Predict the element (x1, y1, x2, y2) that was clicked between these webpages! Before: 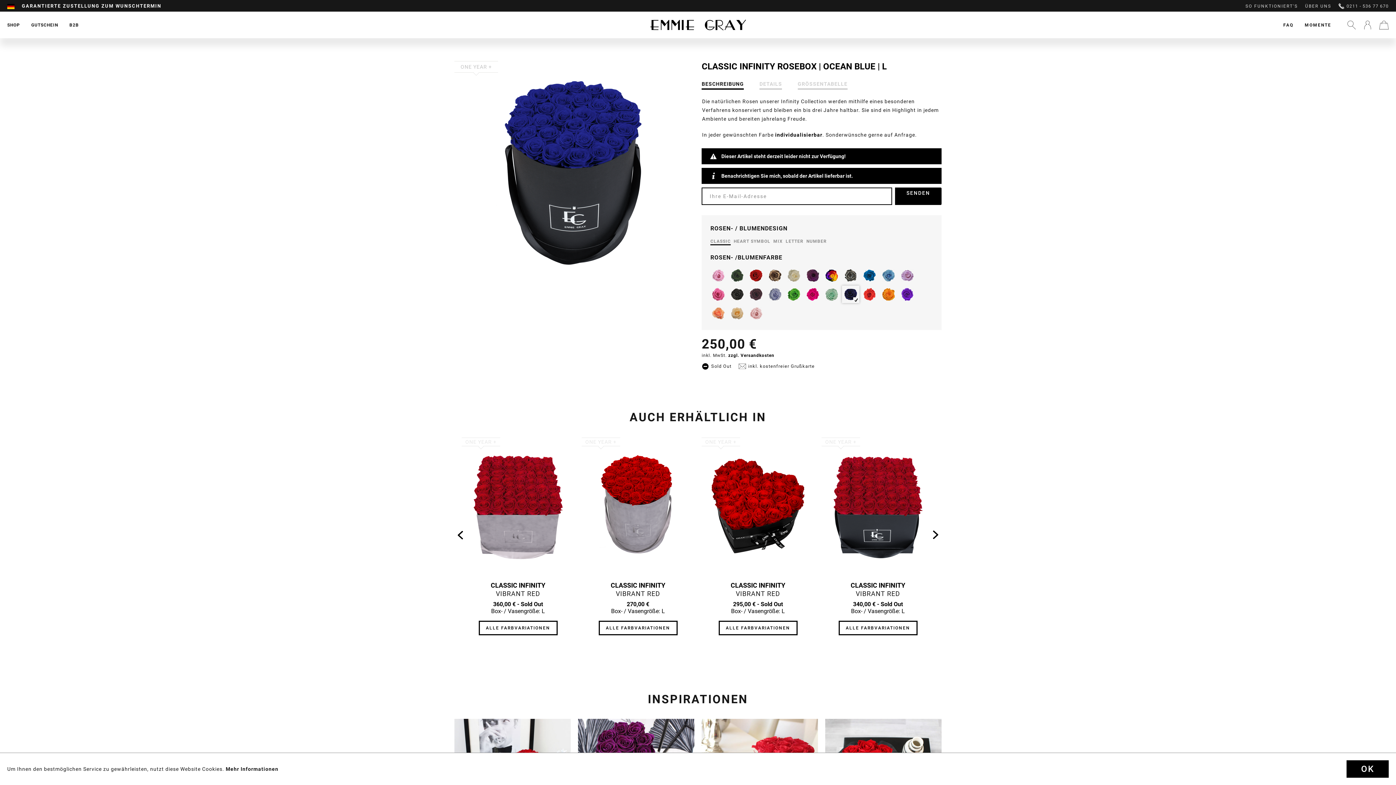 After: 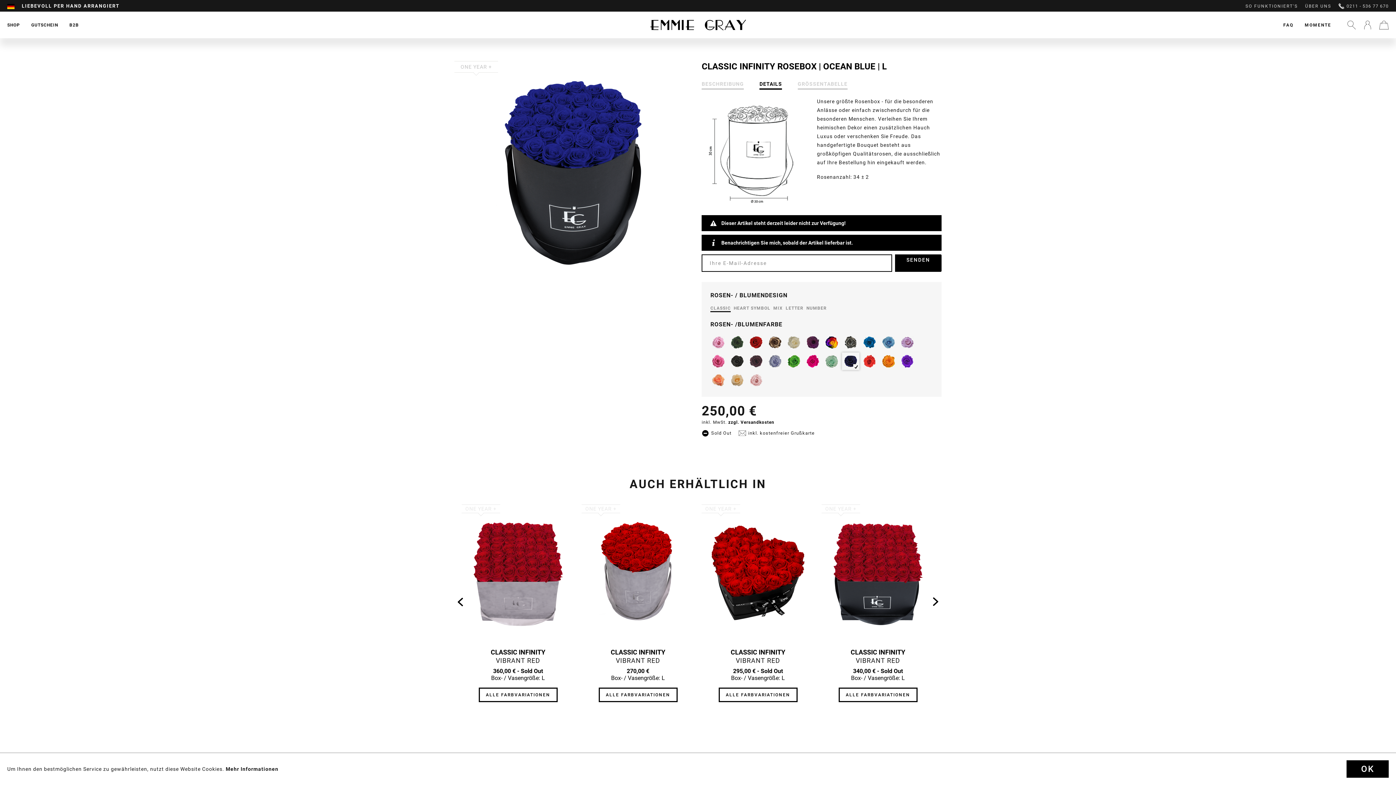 Action: label: DETAILS bbox: (759, 79, 782, 88)